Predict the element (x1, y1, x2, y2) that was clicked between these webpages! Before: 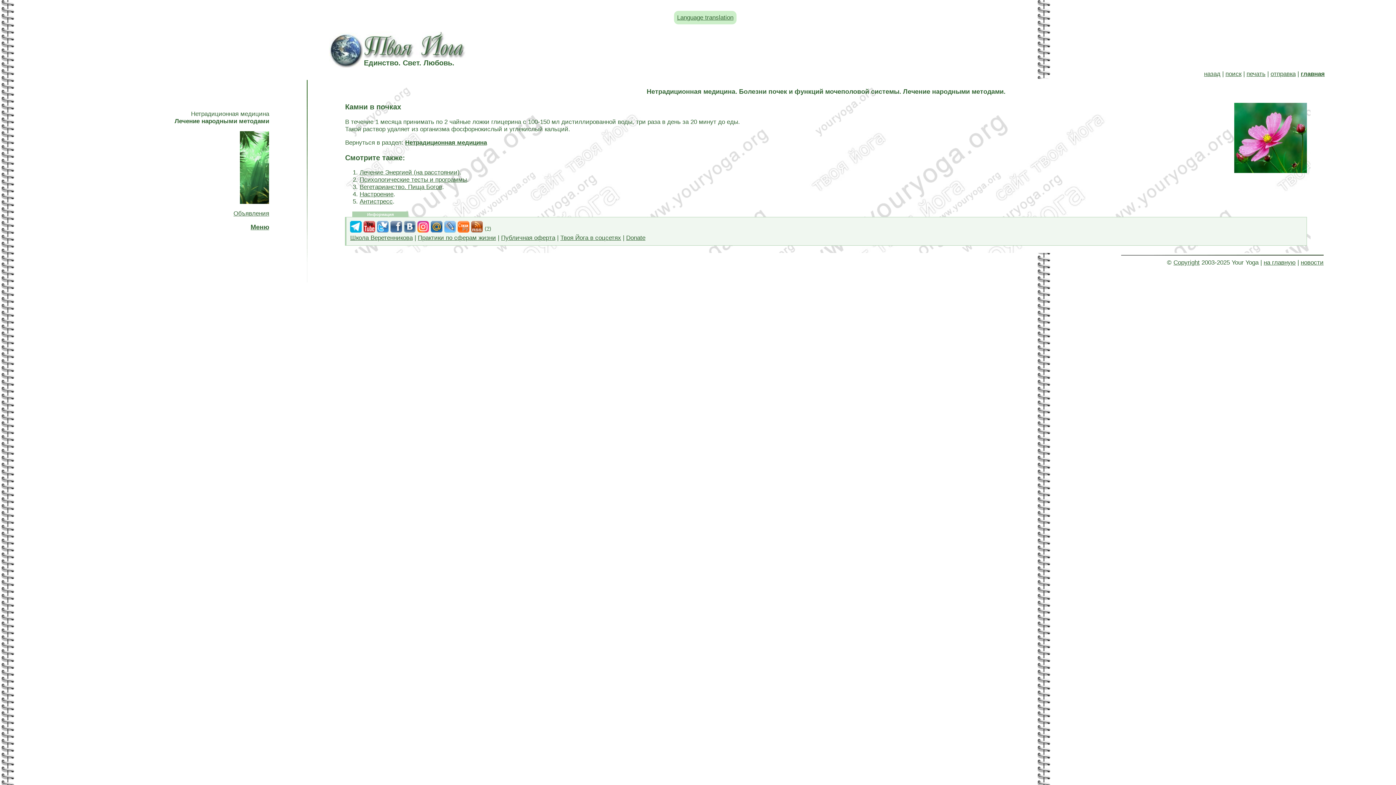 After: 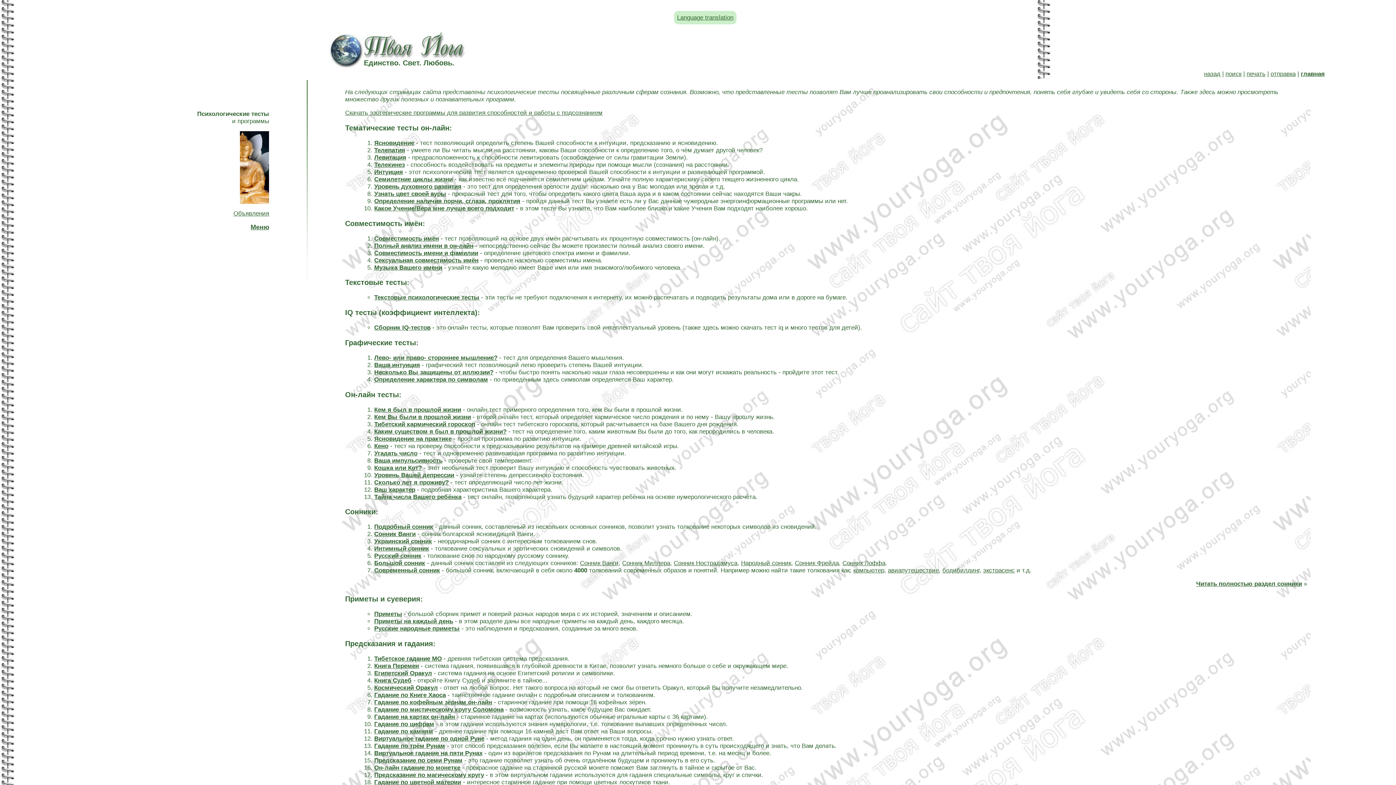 Action: label: Психологические тесты и программы bbox: (359, 176, 467, 183)